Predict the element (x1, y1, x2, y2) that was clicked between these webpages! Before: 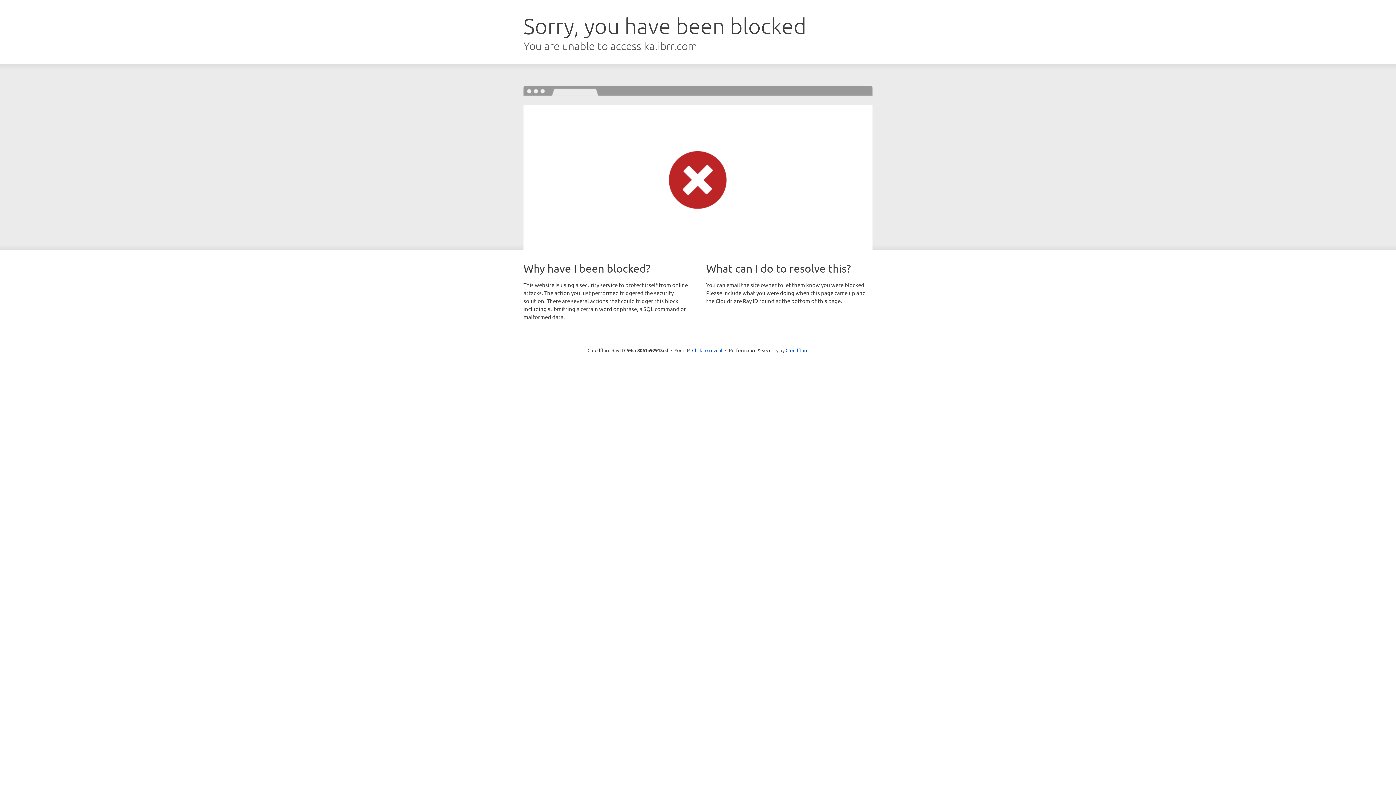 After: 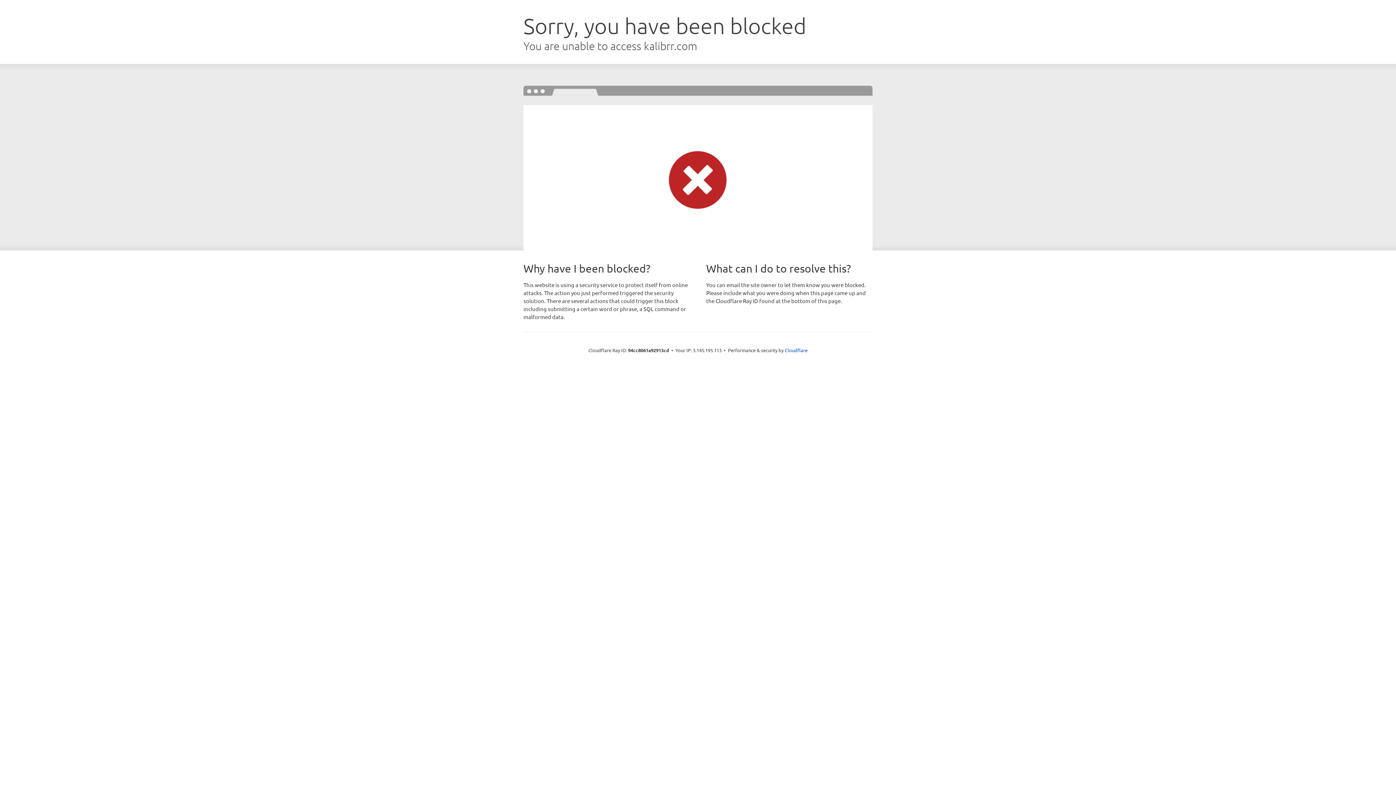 Action: bbox: (692, 346, 722, 353) label: Click to reveal